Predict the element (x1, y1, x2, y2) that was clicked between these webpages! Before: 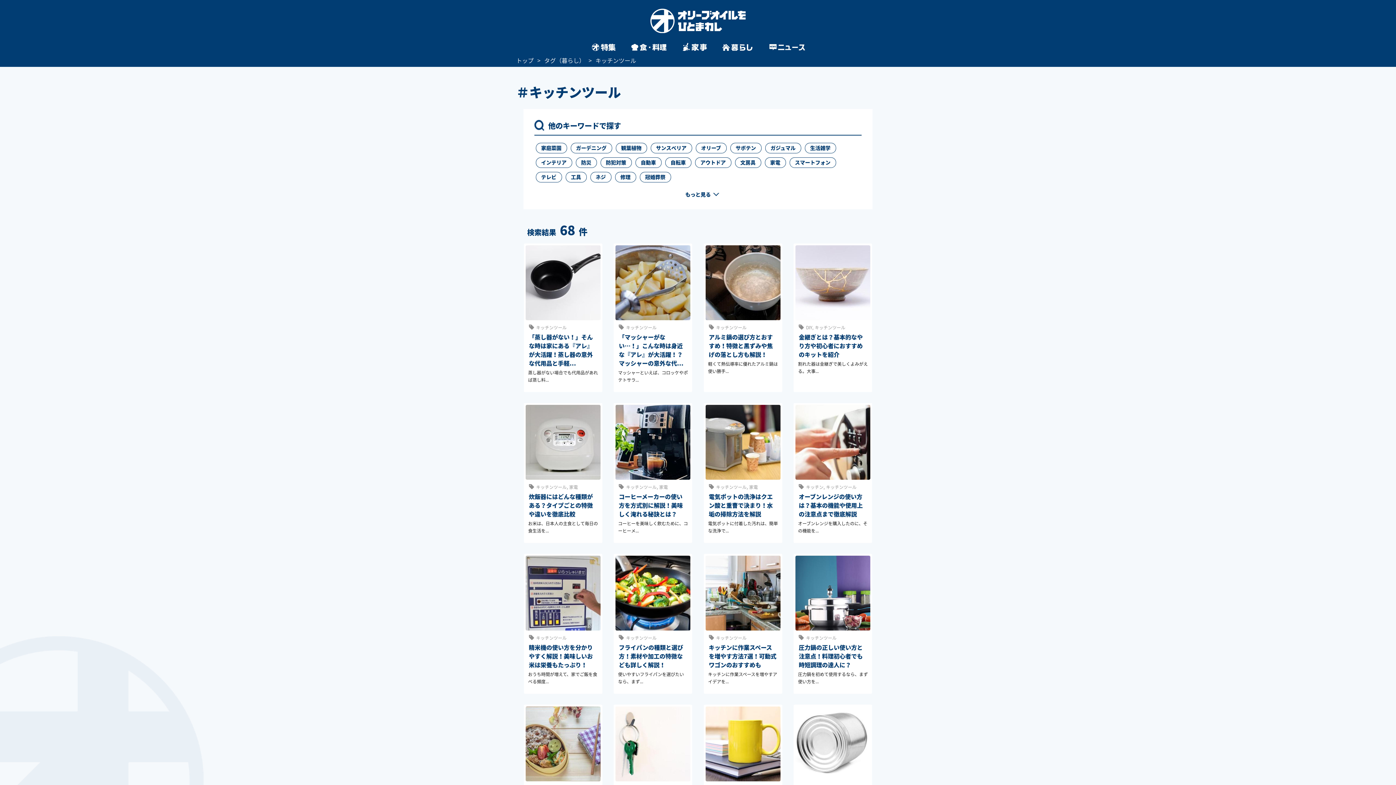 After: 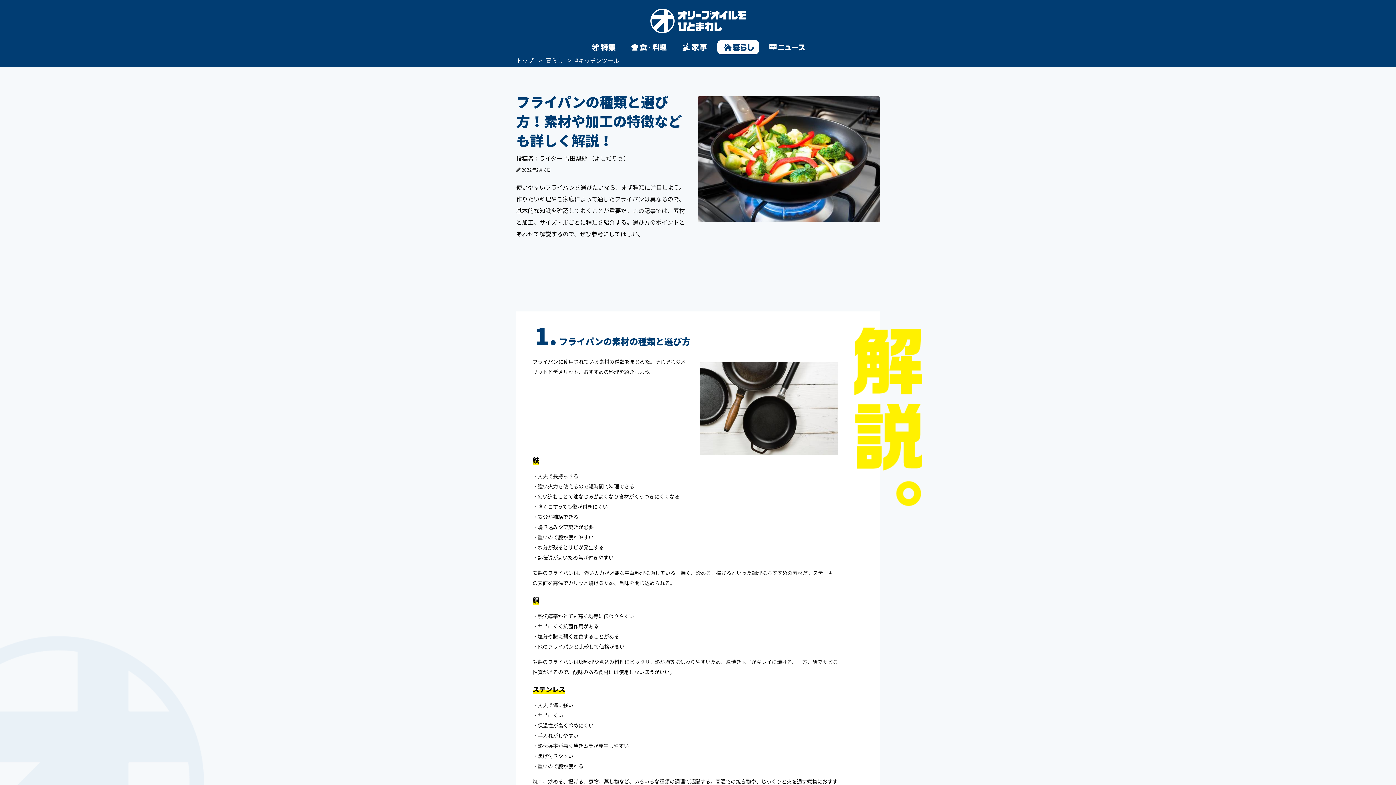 Action: label: フライパンの種類と選び方！素材や加工の特徴なども詳しく解説！ bbox: (619, 643, 683, 669)